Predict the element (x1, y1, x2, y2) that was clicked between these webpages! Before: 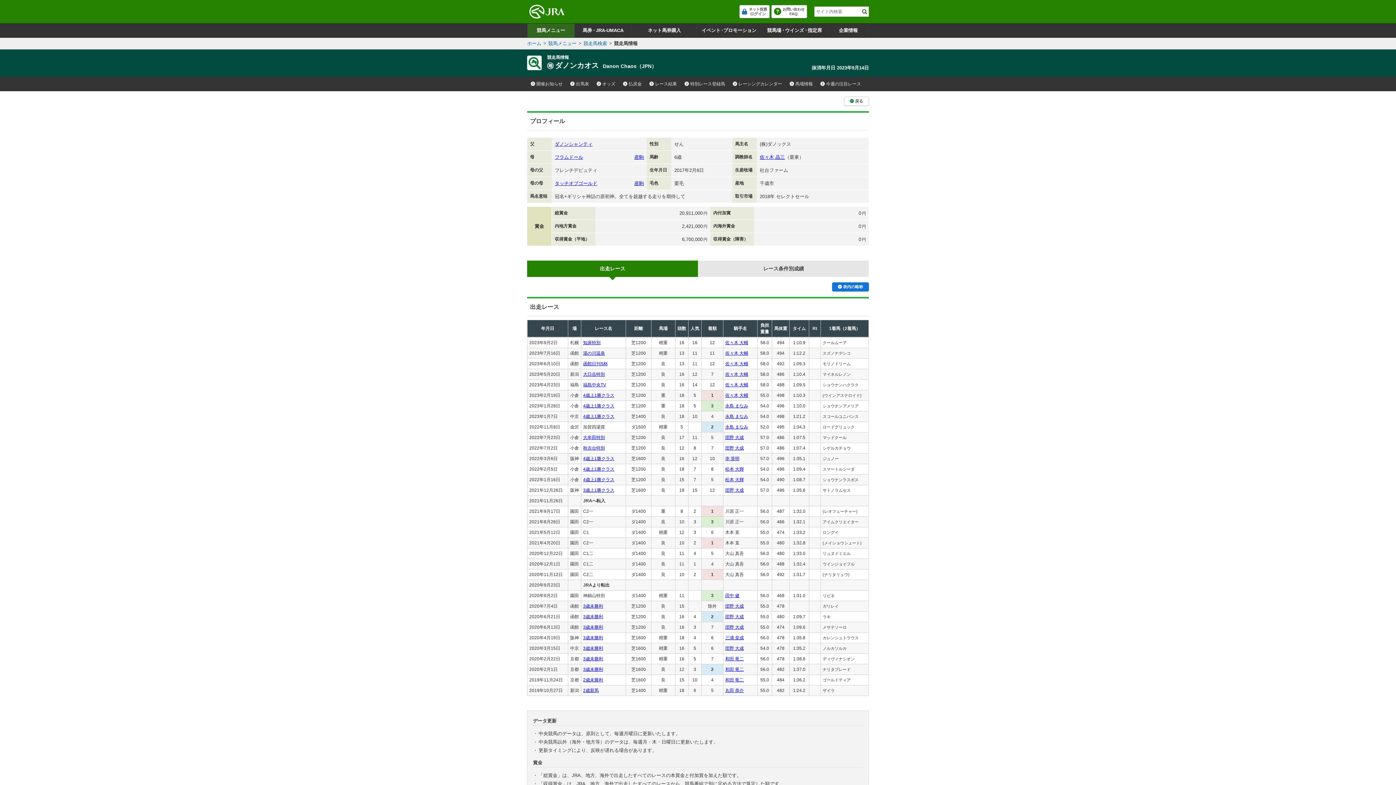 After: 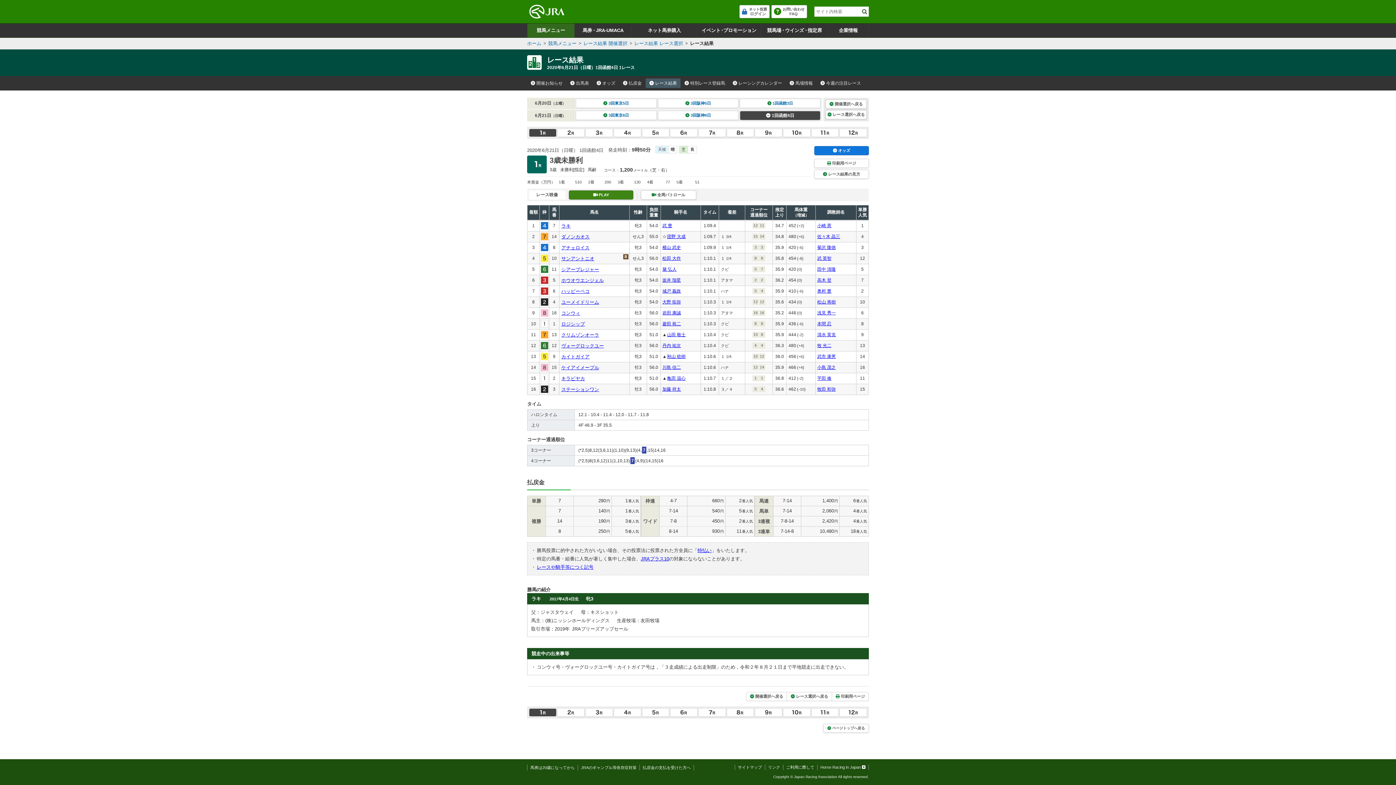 Action: label: 3歳未勝利 bbox: (583, 614, 603, 619)